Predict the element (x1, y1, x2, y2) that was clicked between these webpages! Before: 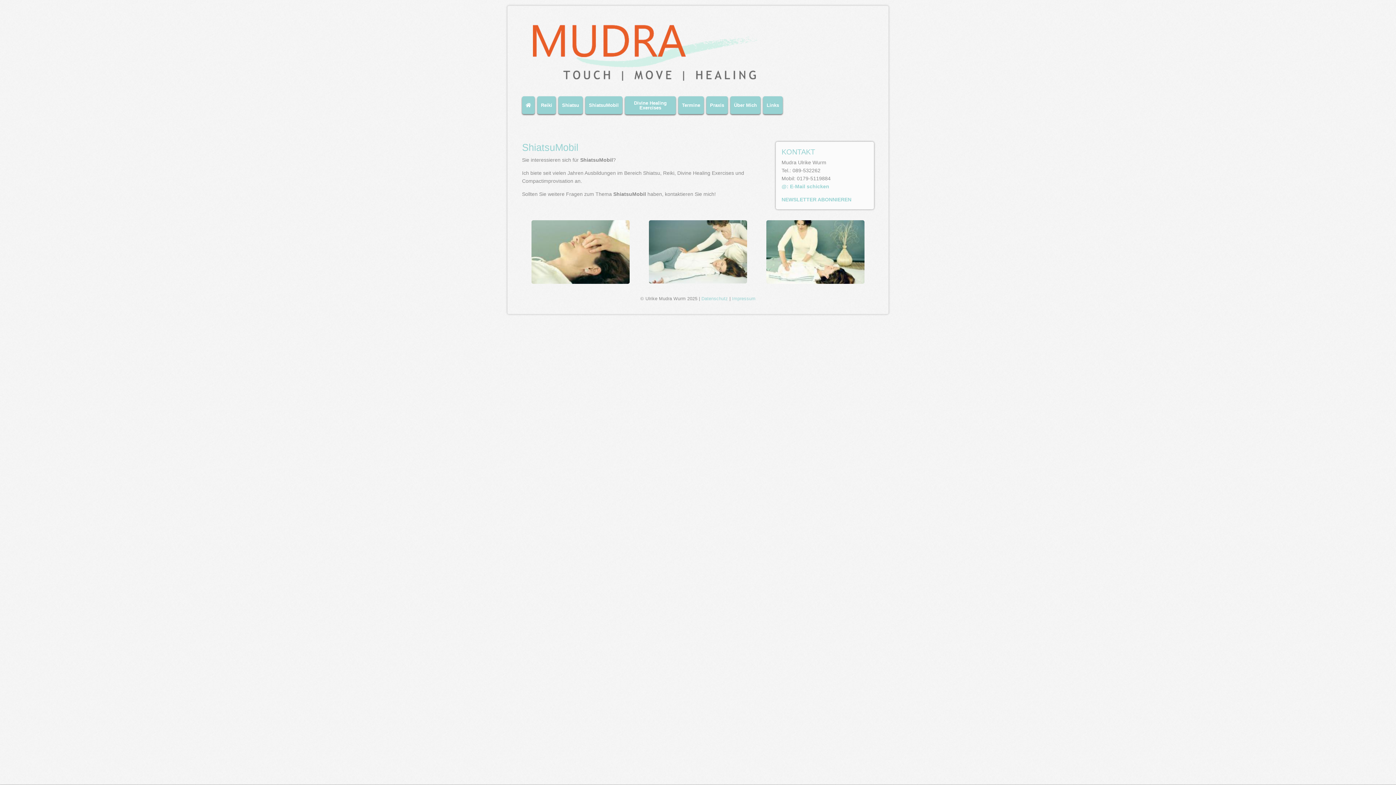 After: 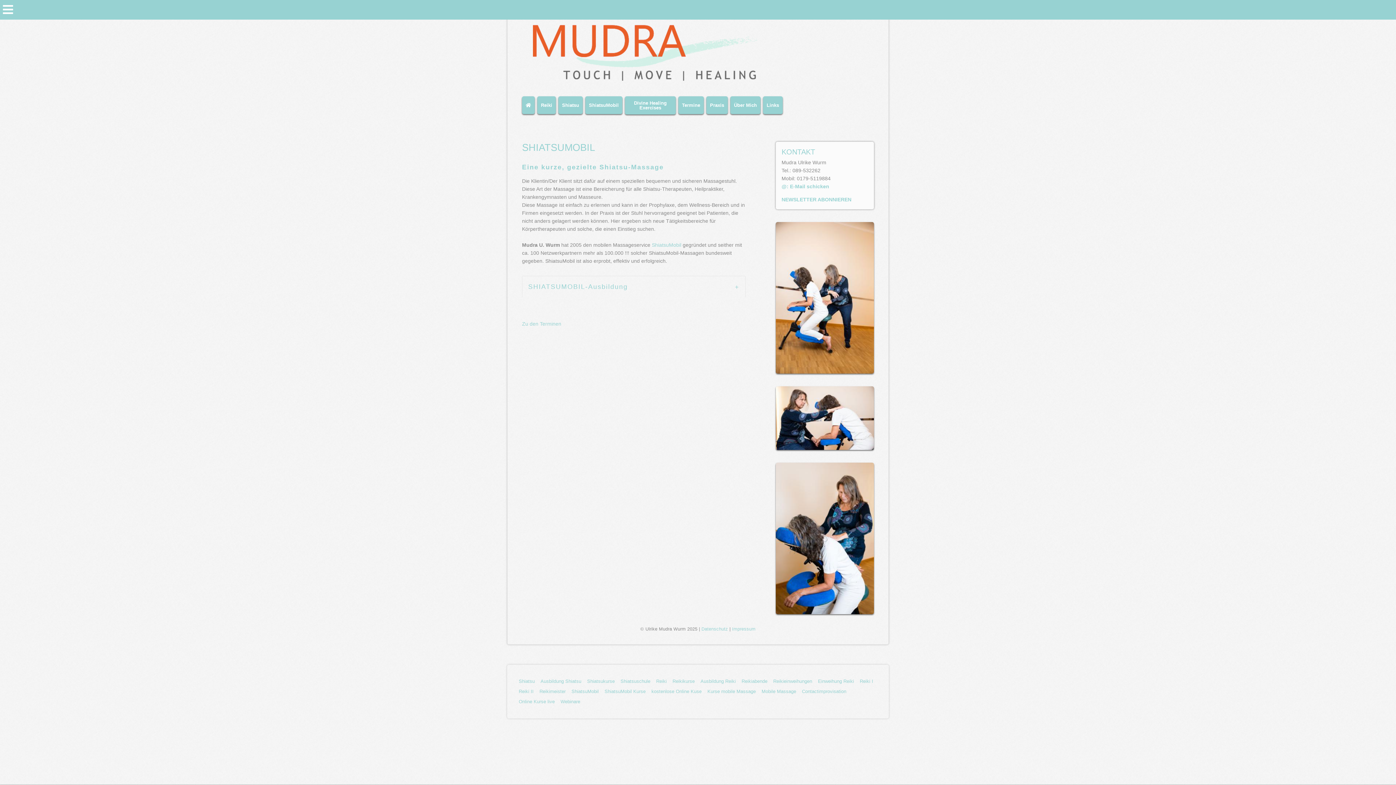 Action: bbox: (585, 96, 622, 114) label: ShiatsuMobil